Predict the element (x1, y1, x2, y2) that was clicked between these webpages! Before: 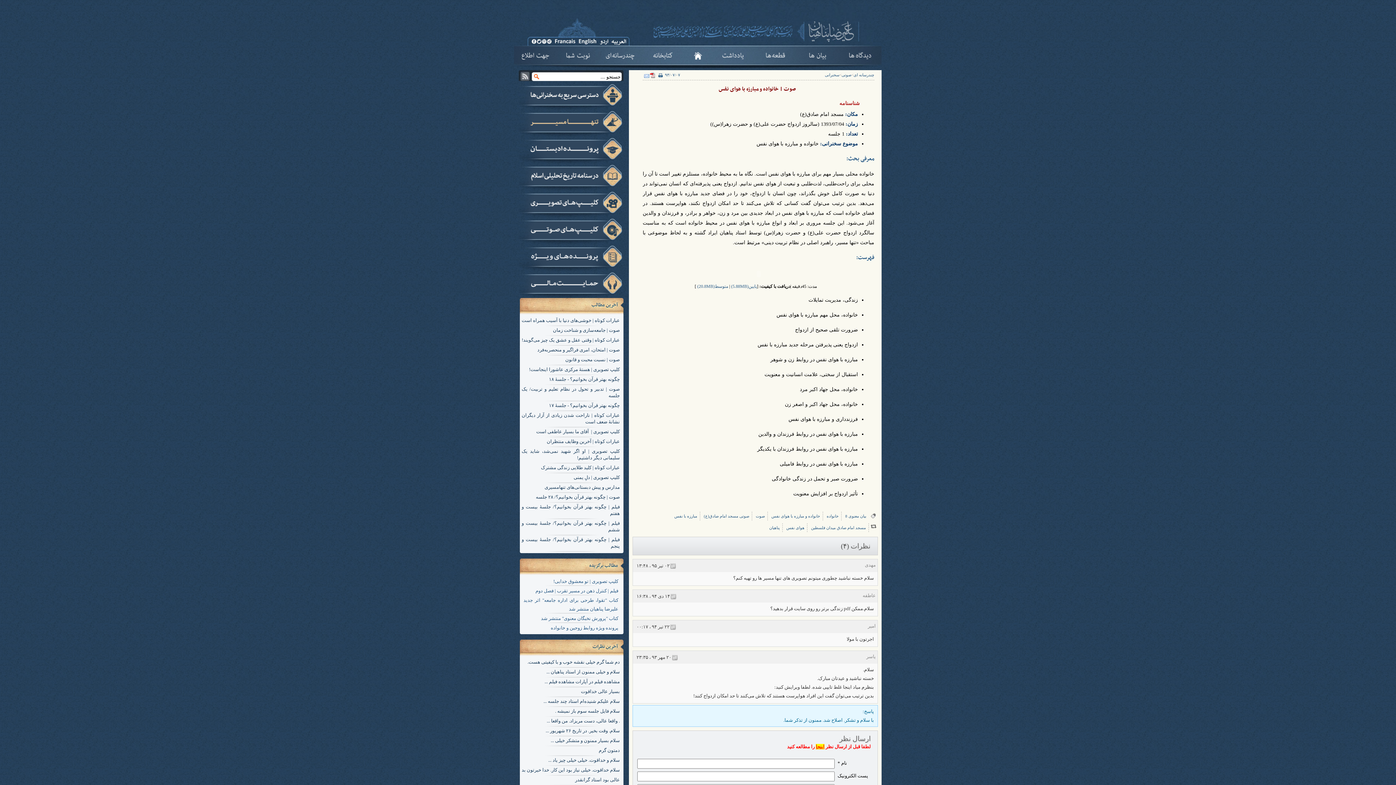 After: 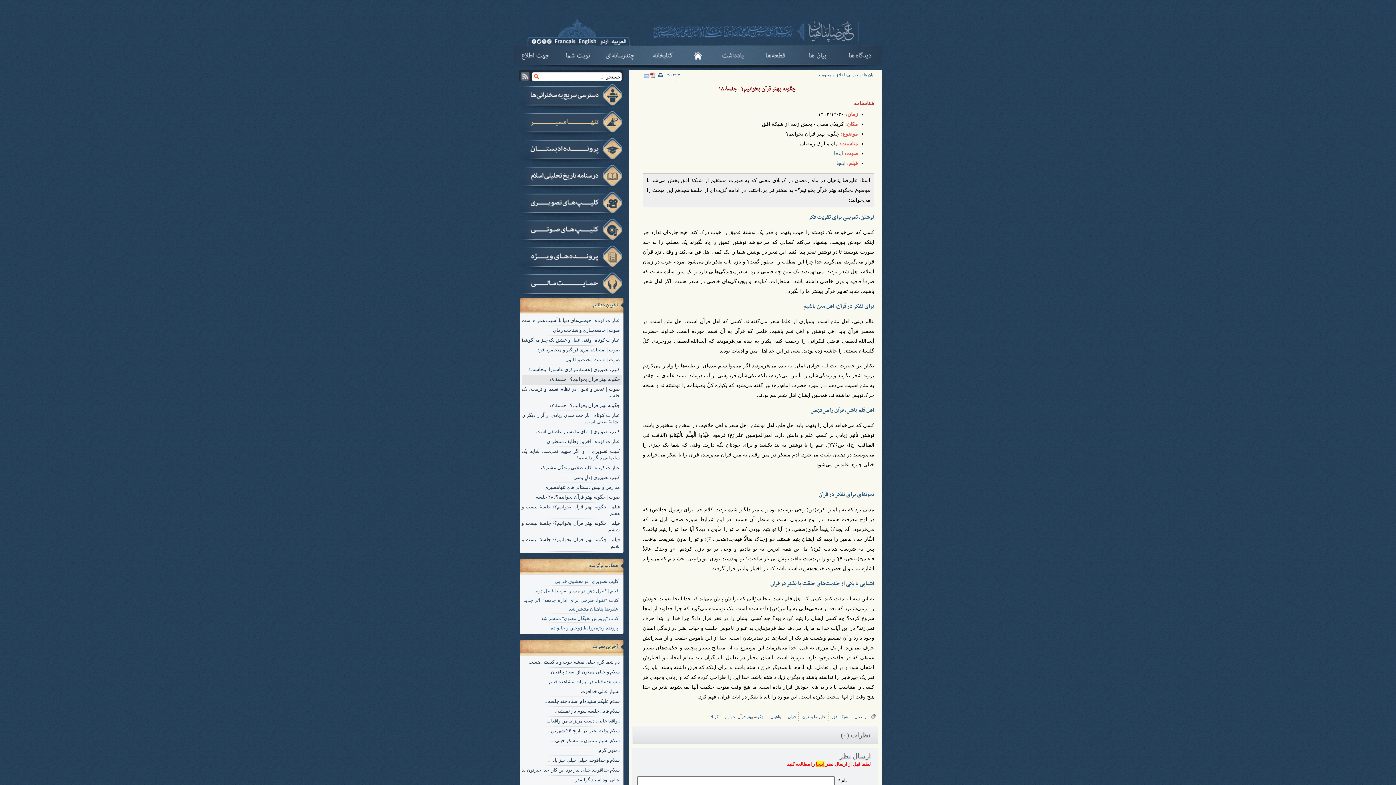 Action: label: چگونه بهتر قرآن بخوانیم؟ - جلسۀ ۱۸ bbox: (549, 376, 620, 382)